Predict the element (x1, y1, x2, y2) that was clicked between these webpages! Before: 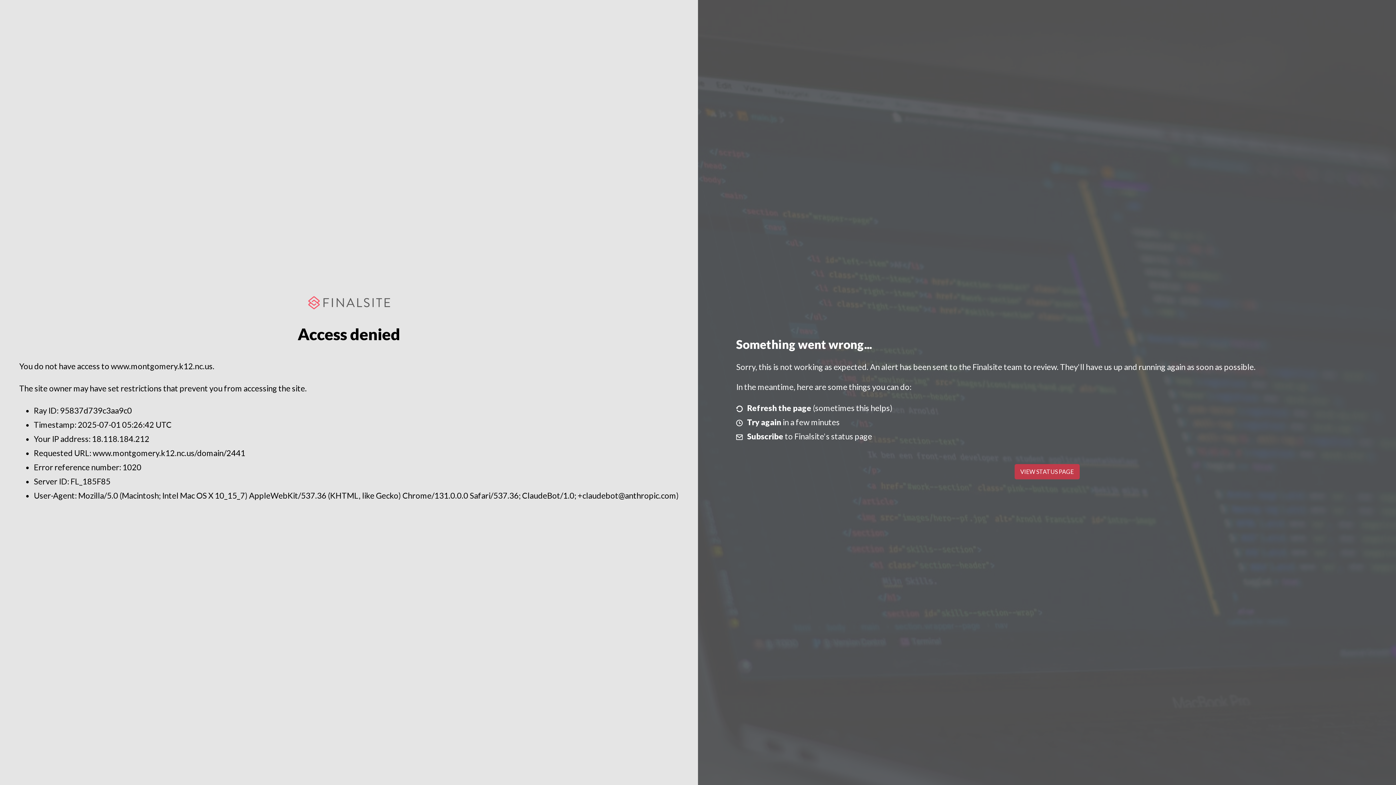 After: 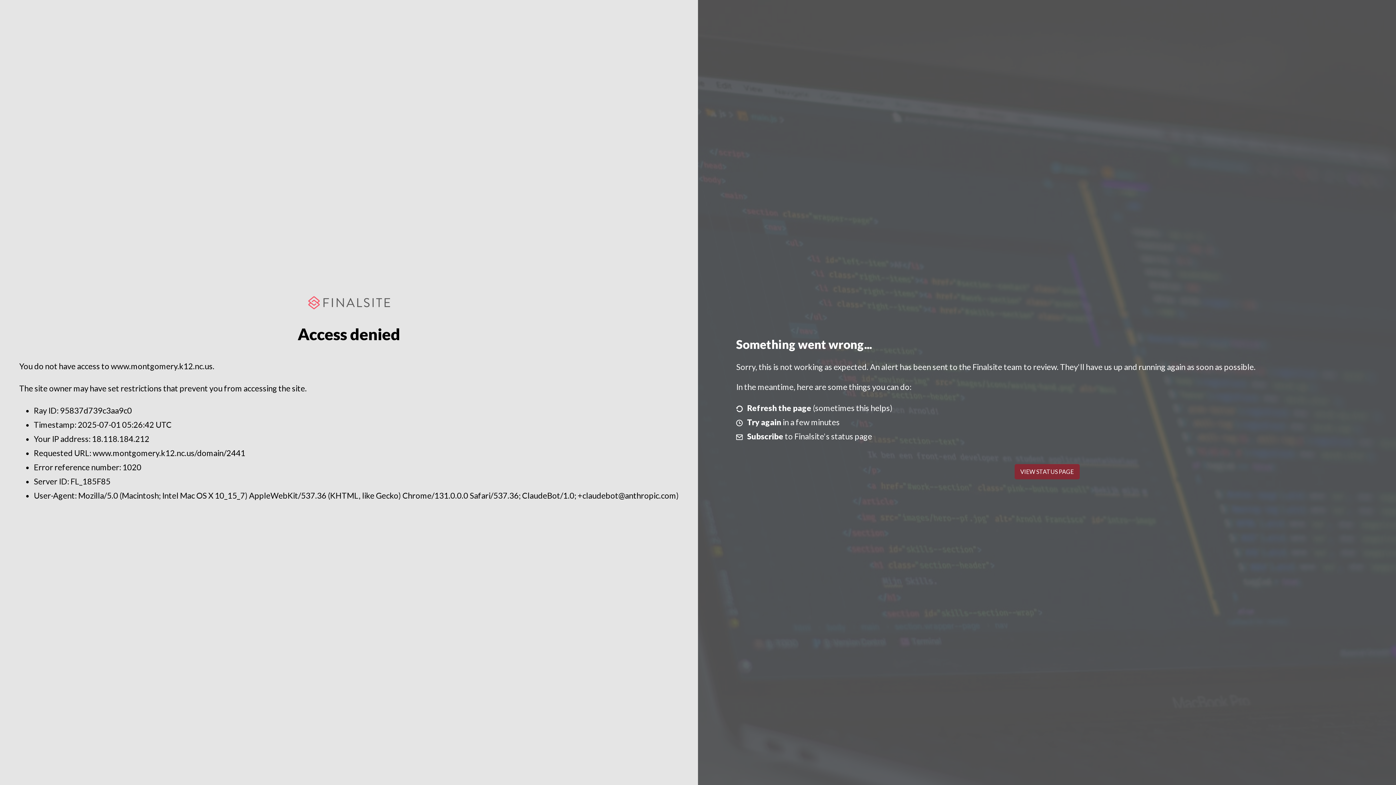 Action: label: VIEW STATUS PAGE bbox: (1014, 464, 1079, 479)